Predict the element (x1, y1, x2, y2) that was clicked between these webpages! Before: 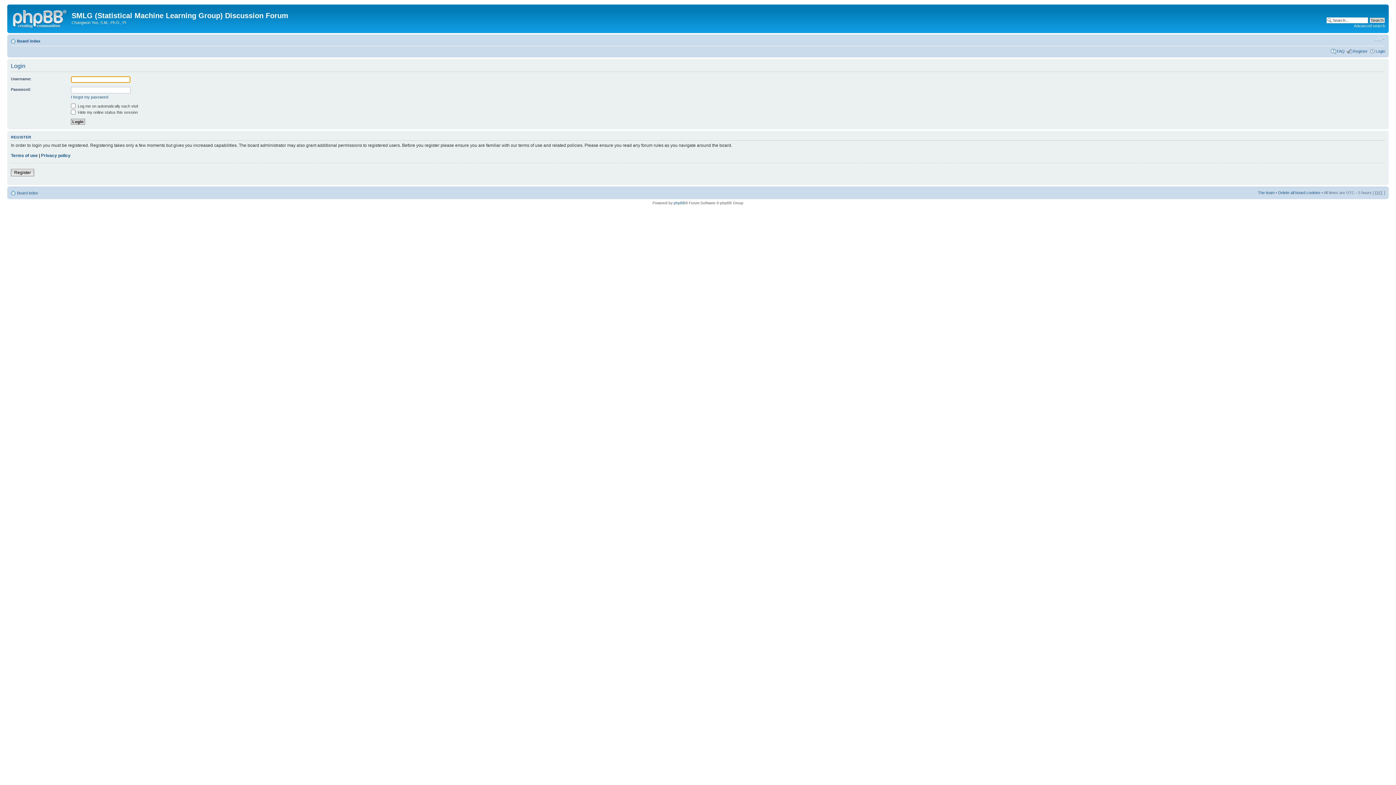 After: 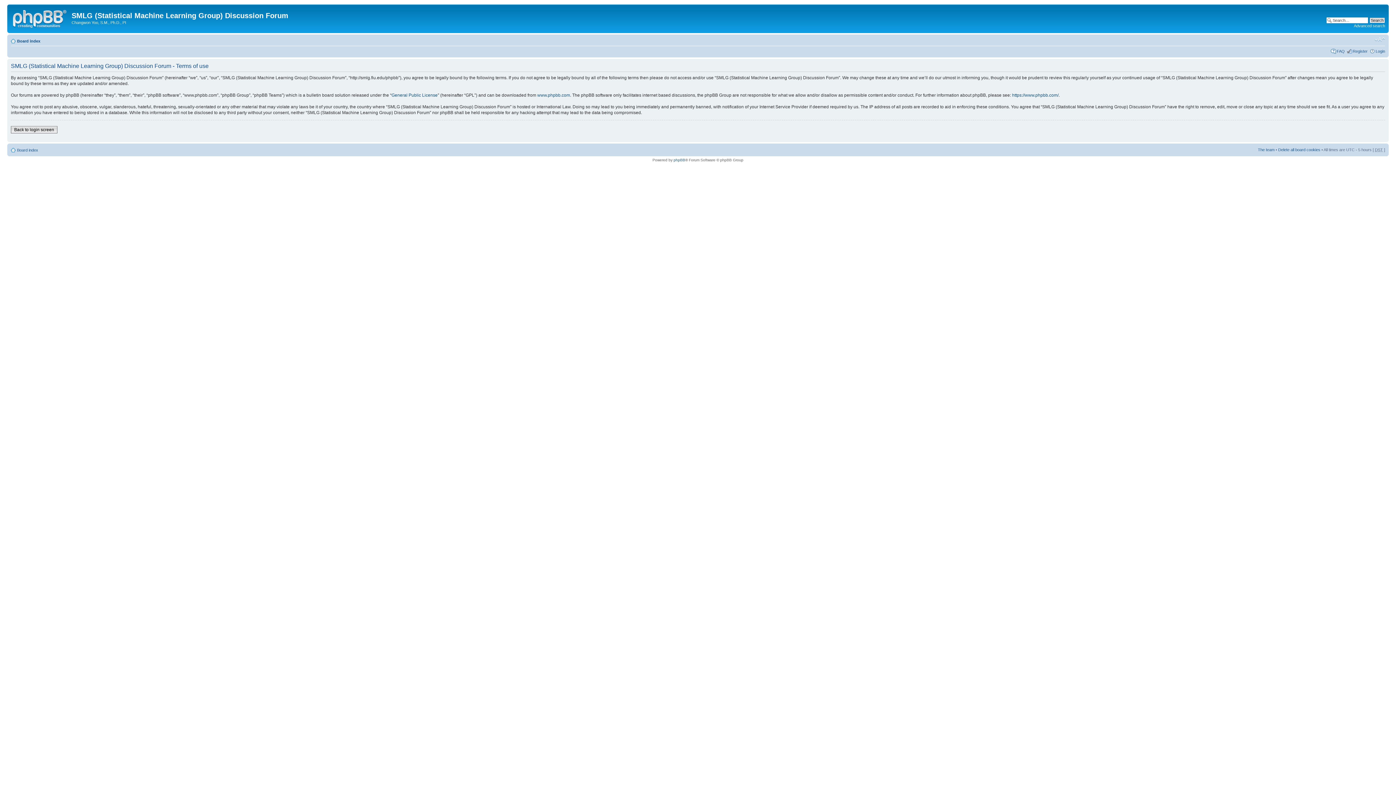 Action: bbox: (10, 153, 37, 158) label: Terms of use